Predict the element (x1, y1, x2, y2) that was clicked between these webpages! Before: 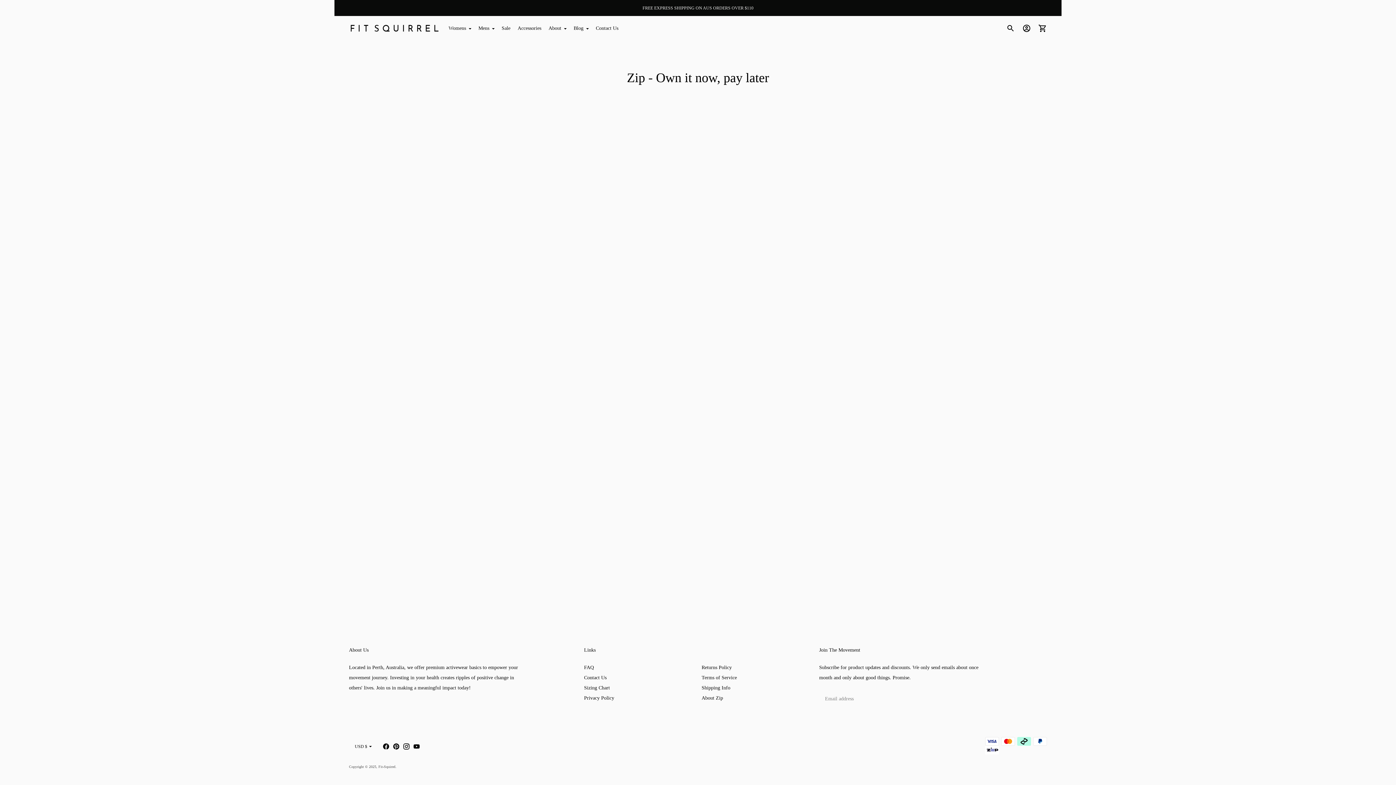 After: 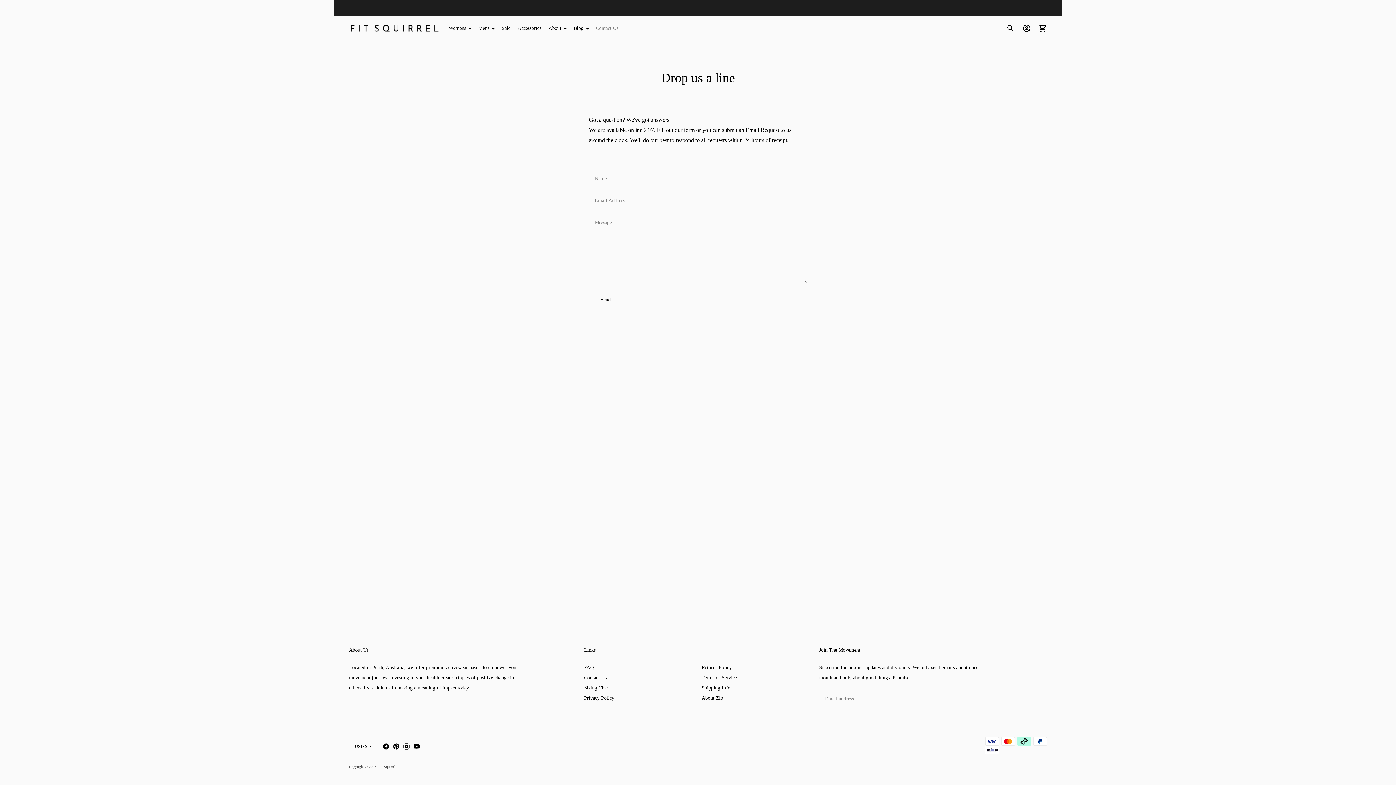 Action: bbox: (584, 675, 606, 680) label: Contact Us